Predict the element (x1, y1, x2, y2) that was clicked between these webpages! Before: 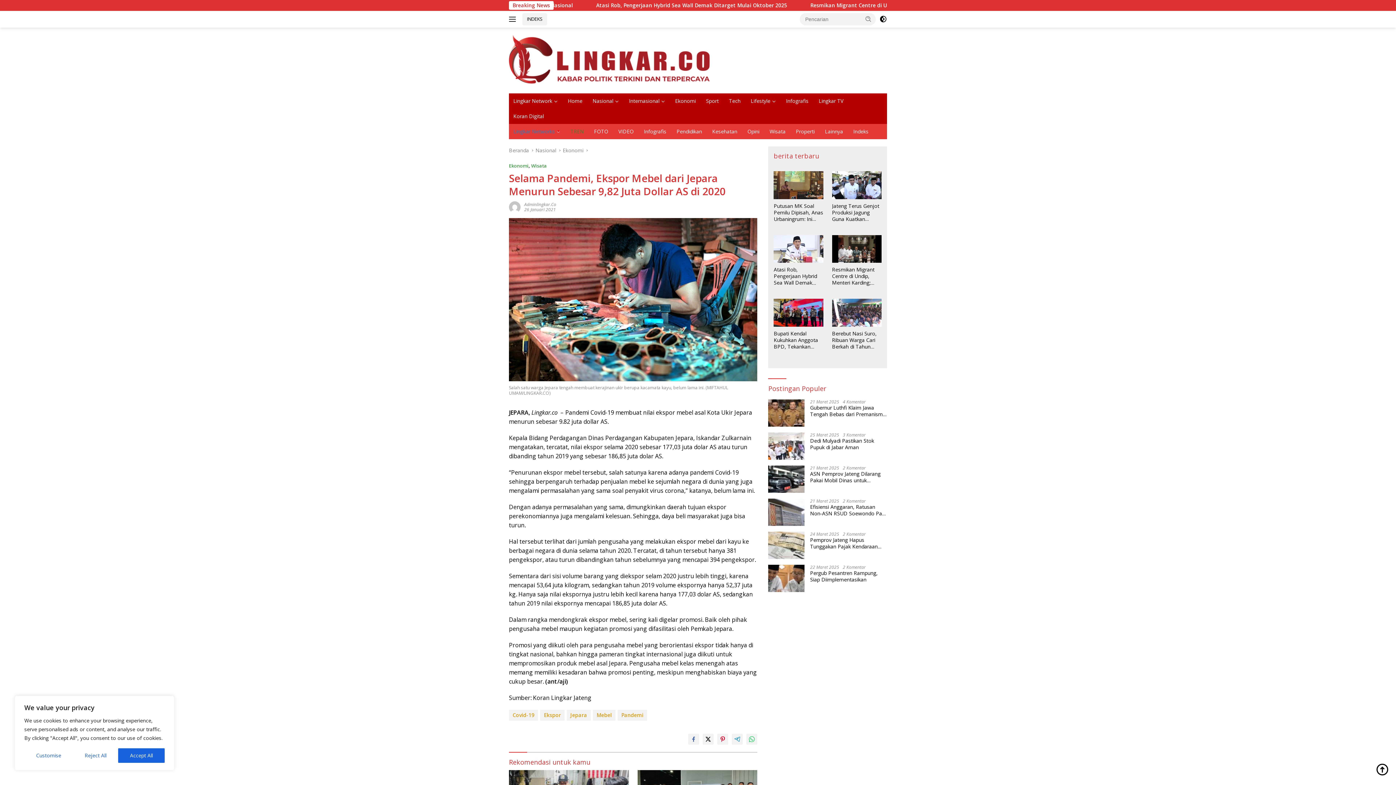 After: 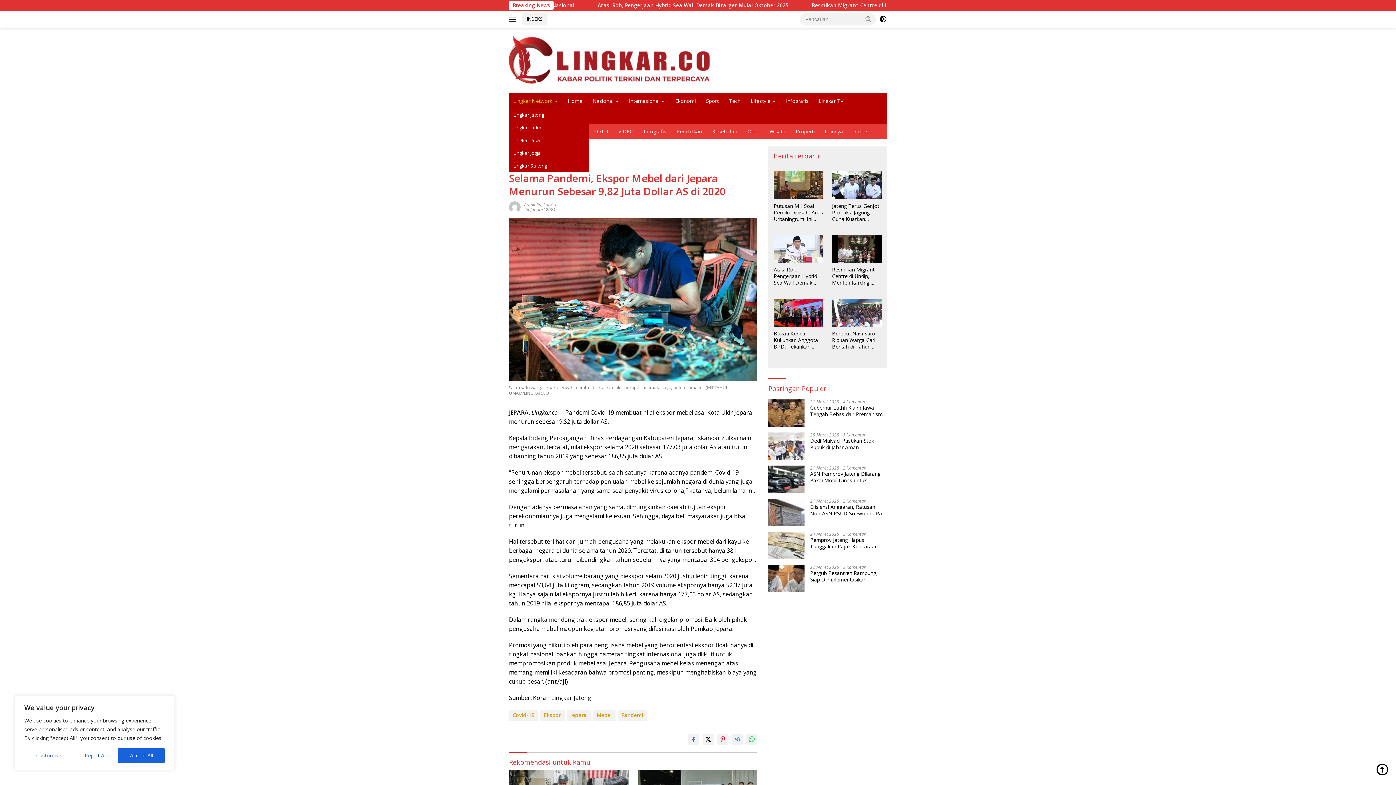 Action: bbox: (509, 93, 562, 108) label: Lingkar Network